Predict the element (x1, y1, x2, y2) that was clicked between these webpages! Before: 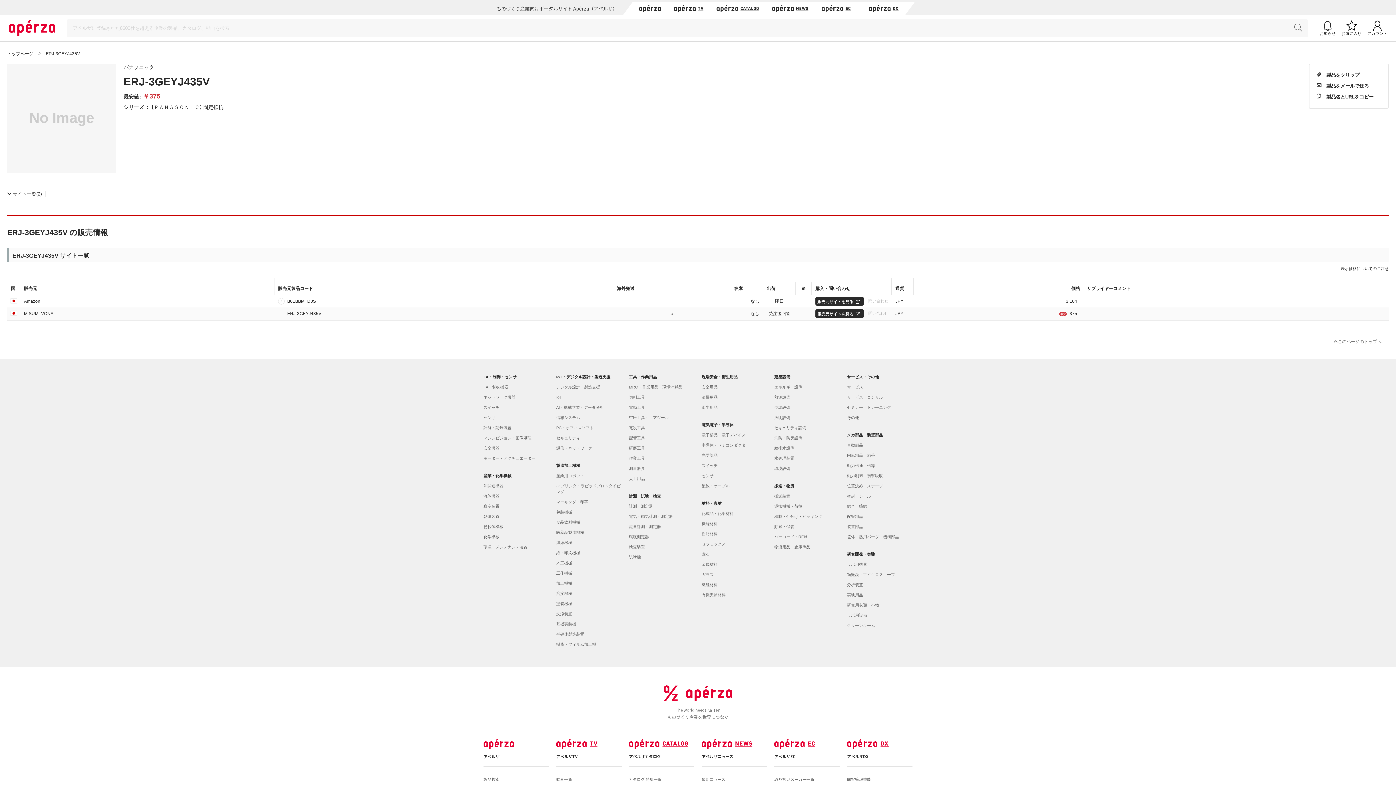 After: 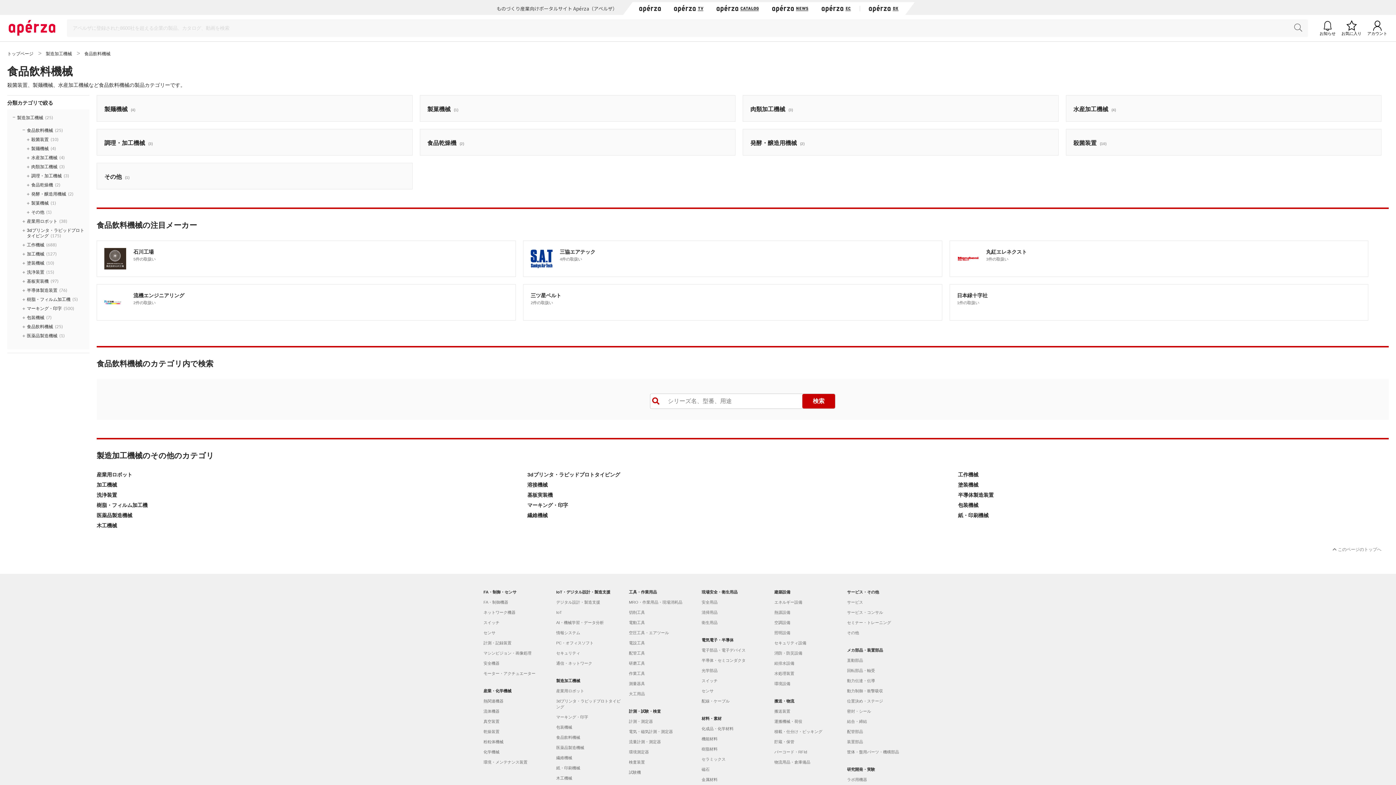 Action: bbox: (556, 519, 621, 525) label: 食品飲料機械